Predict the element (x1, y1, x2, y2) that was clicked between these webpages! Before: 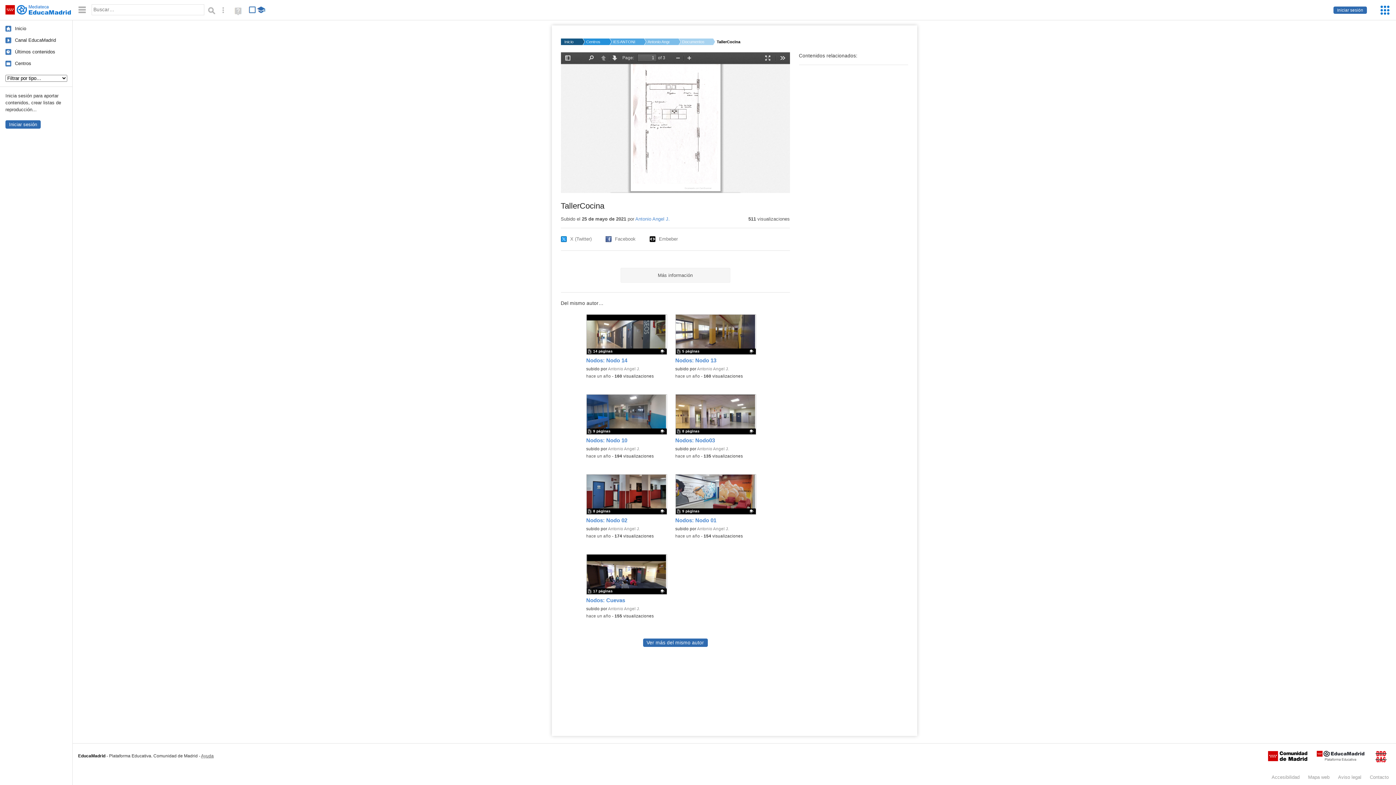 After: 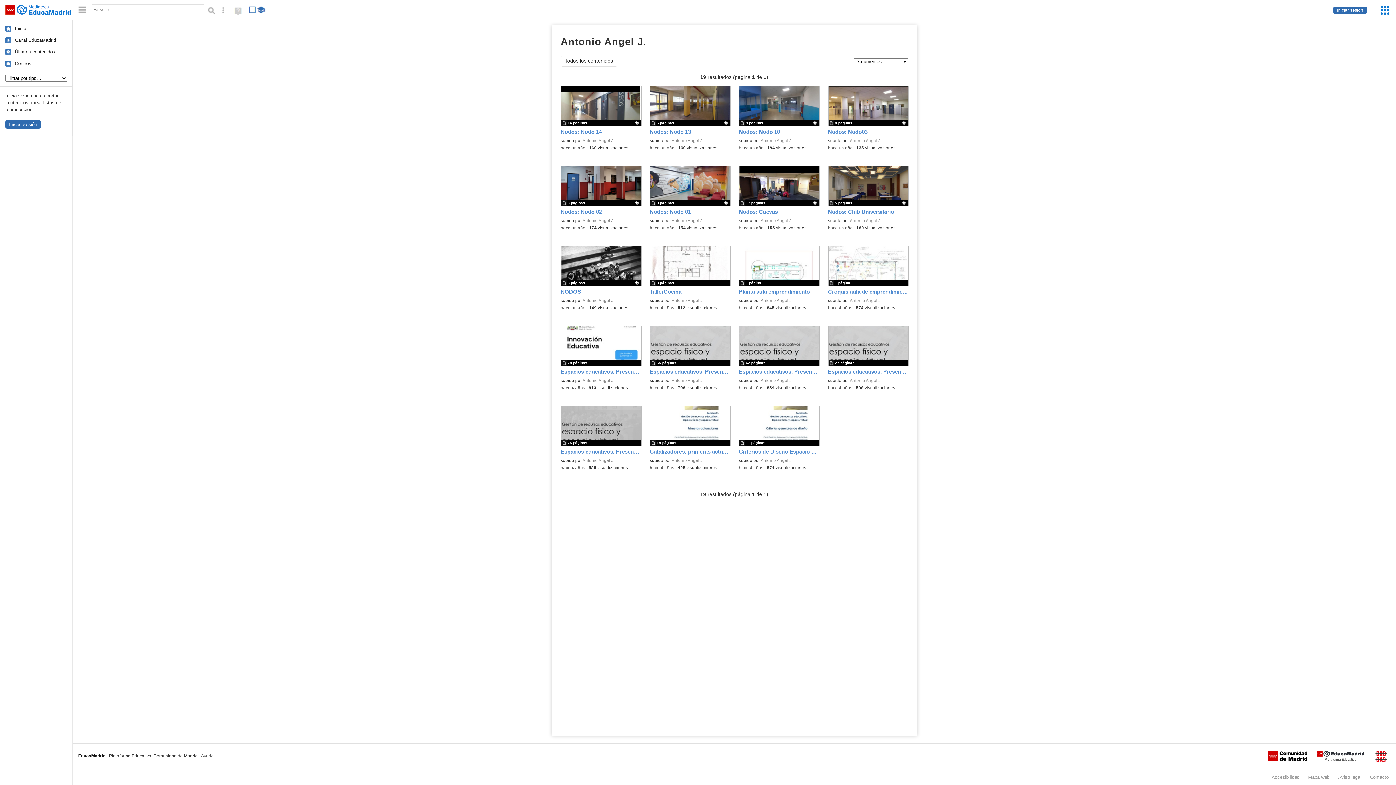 Action: label: Antonio Angel J. bbox: (697, 367, 729, 371)